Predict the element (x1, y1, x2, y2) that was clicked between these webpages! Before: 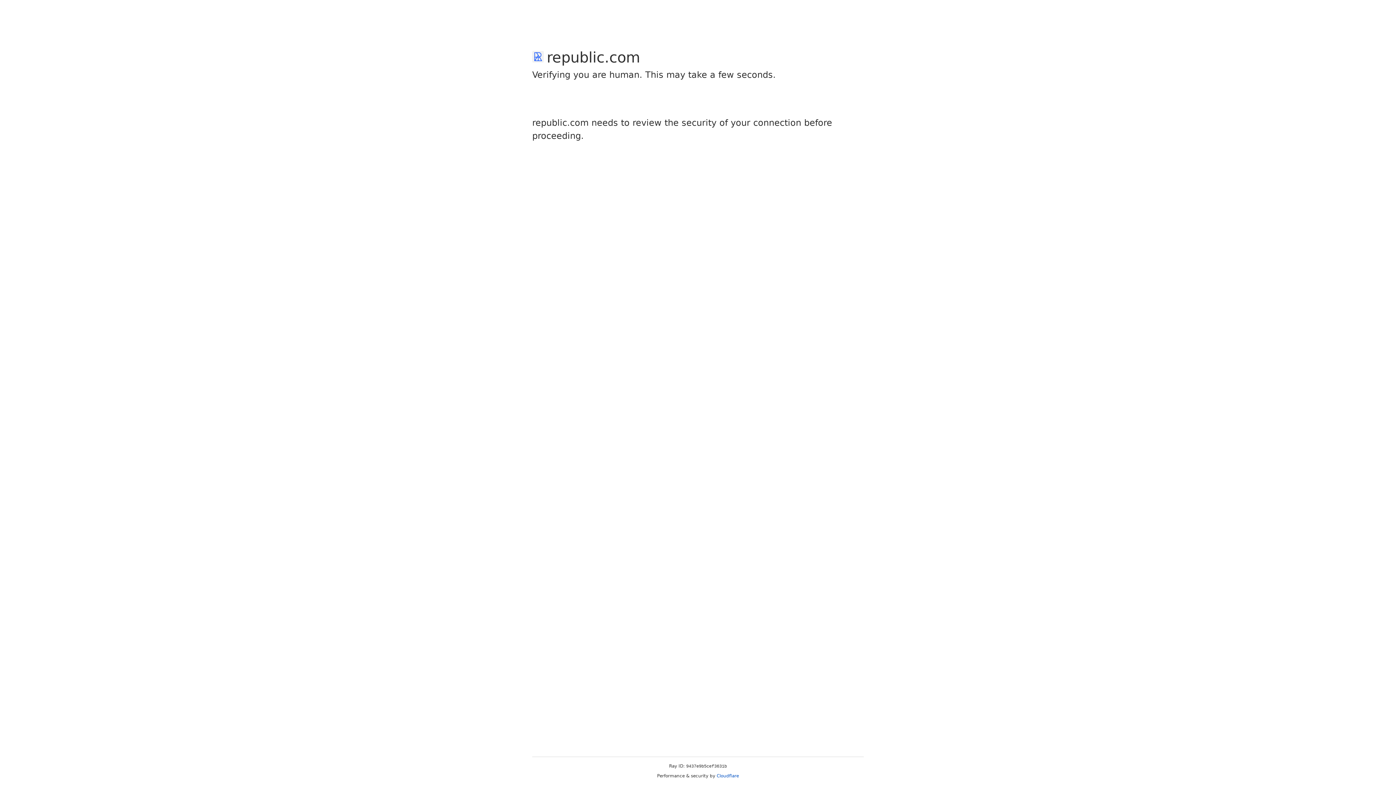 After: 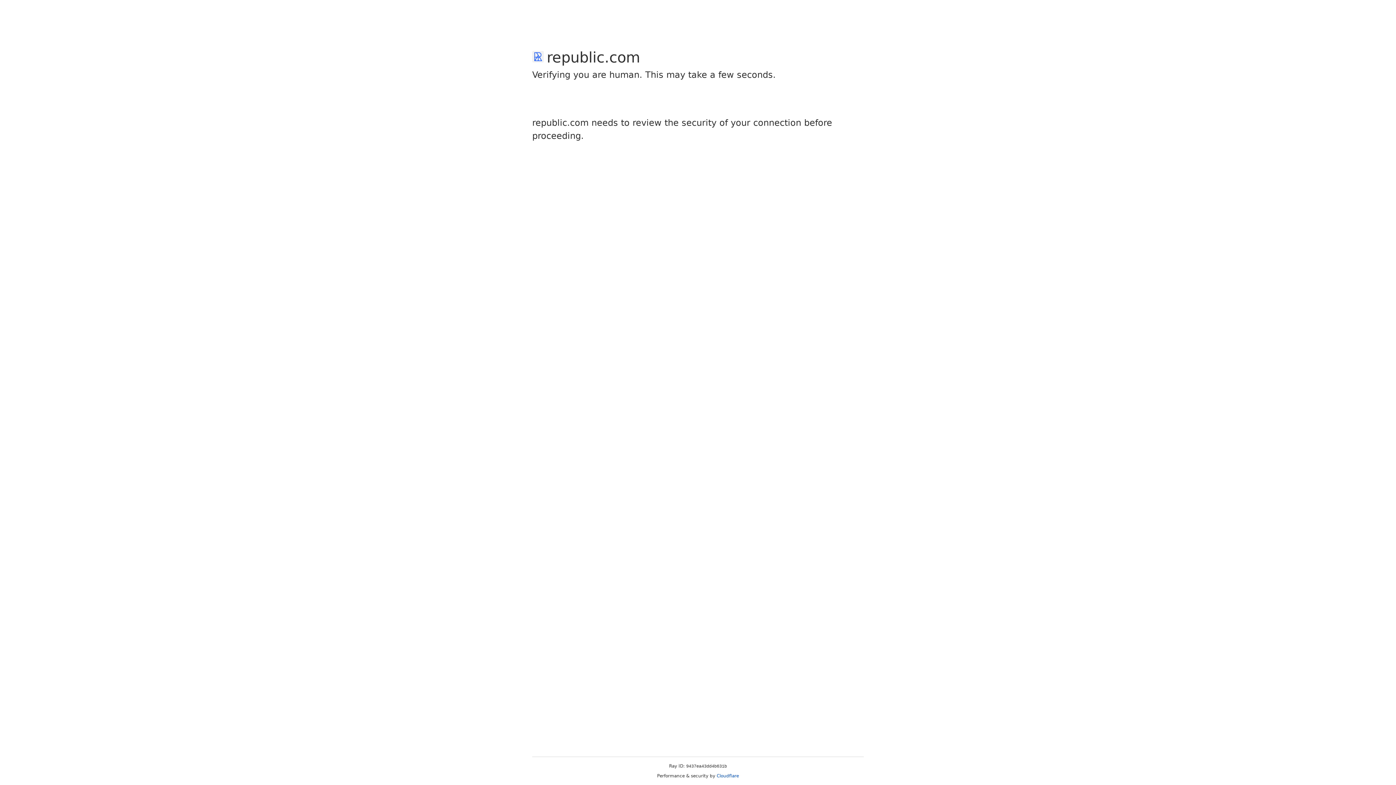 Action: bbox: (716, 773, 739, 778) label: Cloudflare